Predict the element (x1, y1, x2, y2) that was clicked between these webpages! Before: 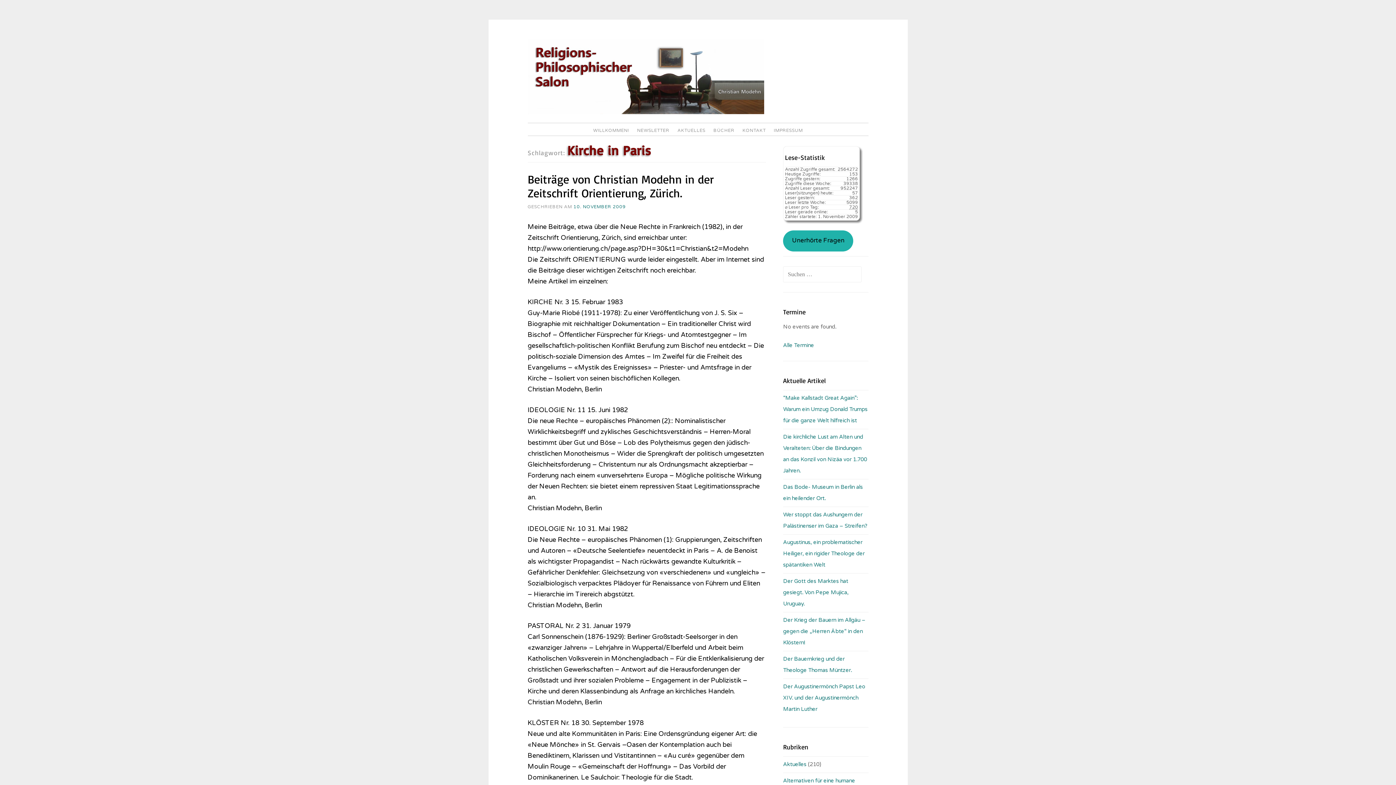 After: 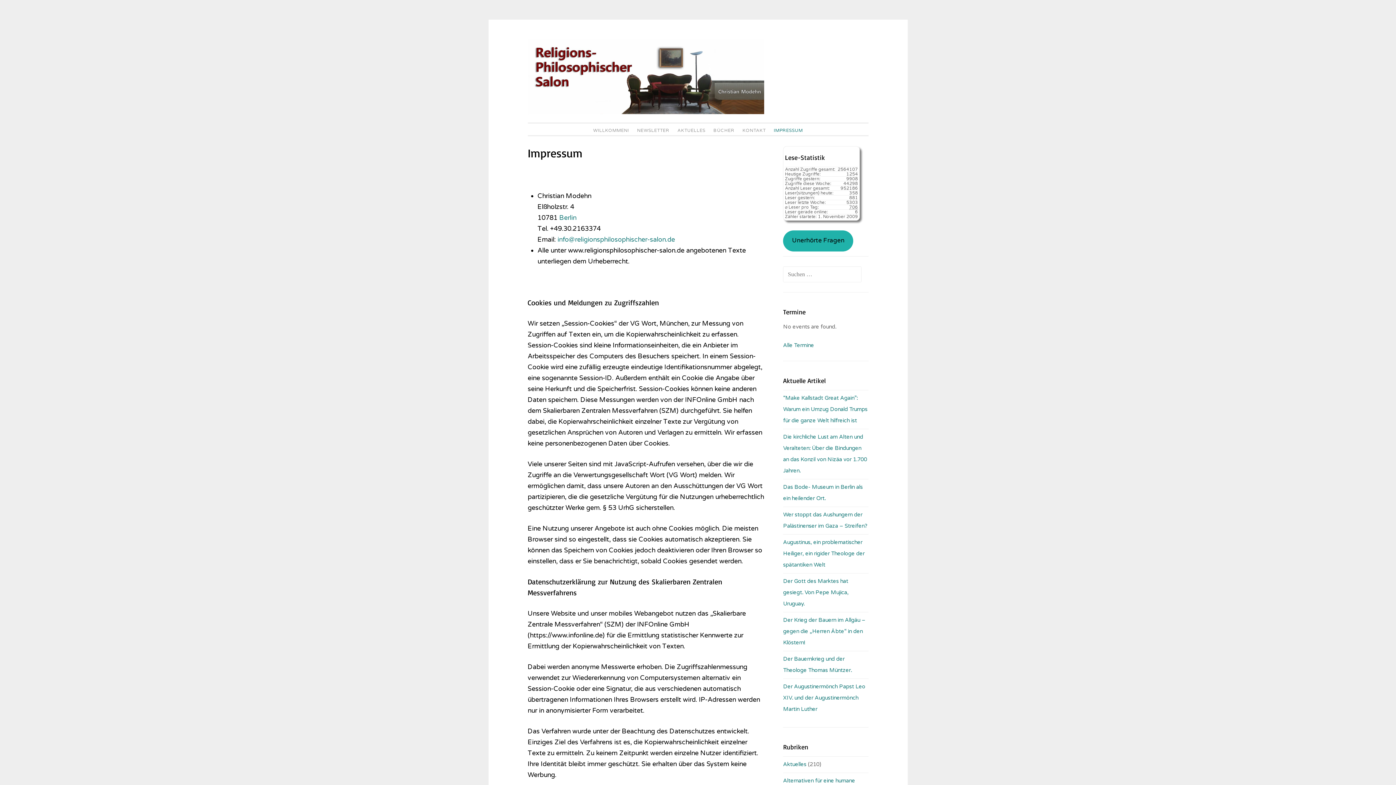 Action: label: IMPRESSUM bbox: (770, 126, 806, 135)